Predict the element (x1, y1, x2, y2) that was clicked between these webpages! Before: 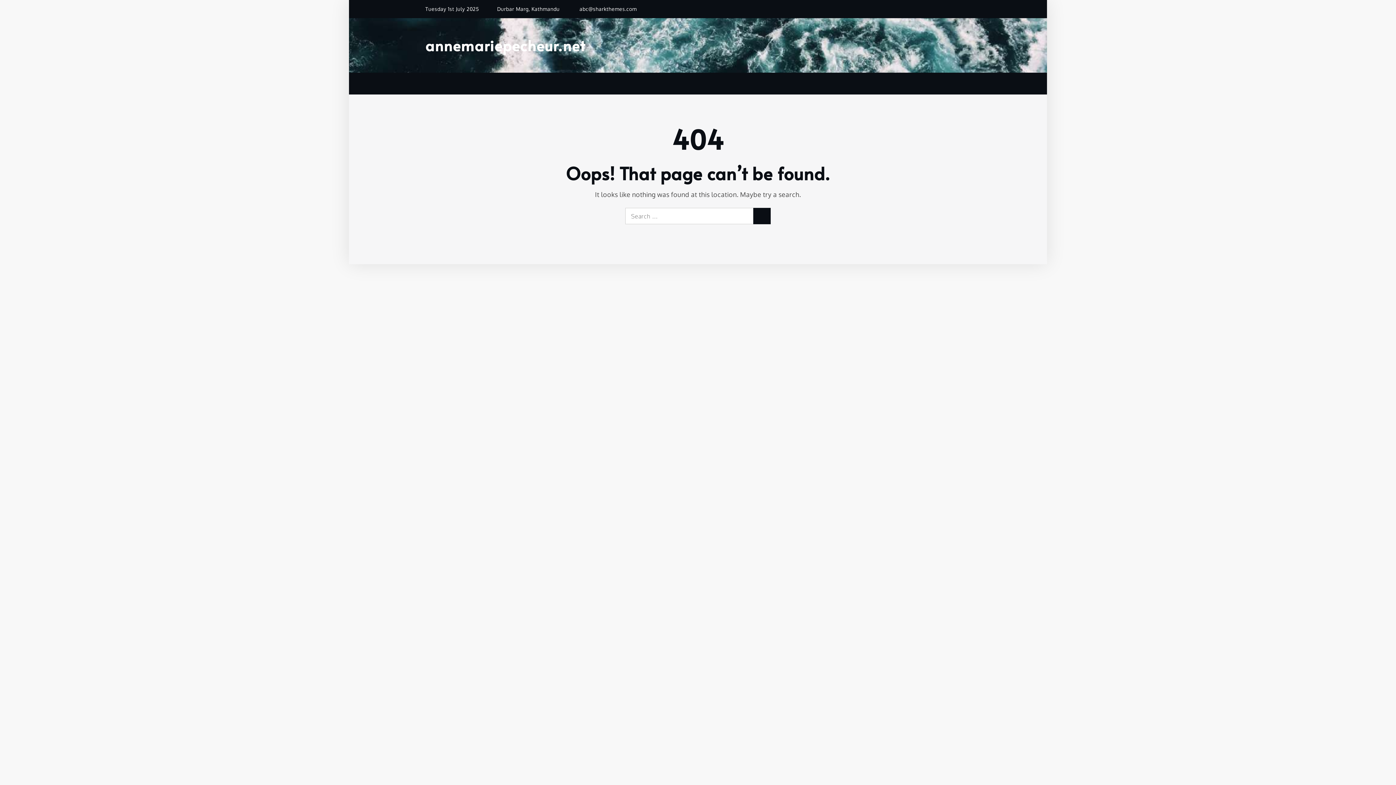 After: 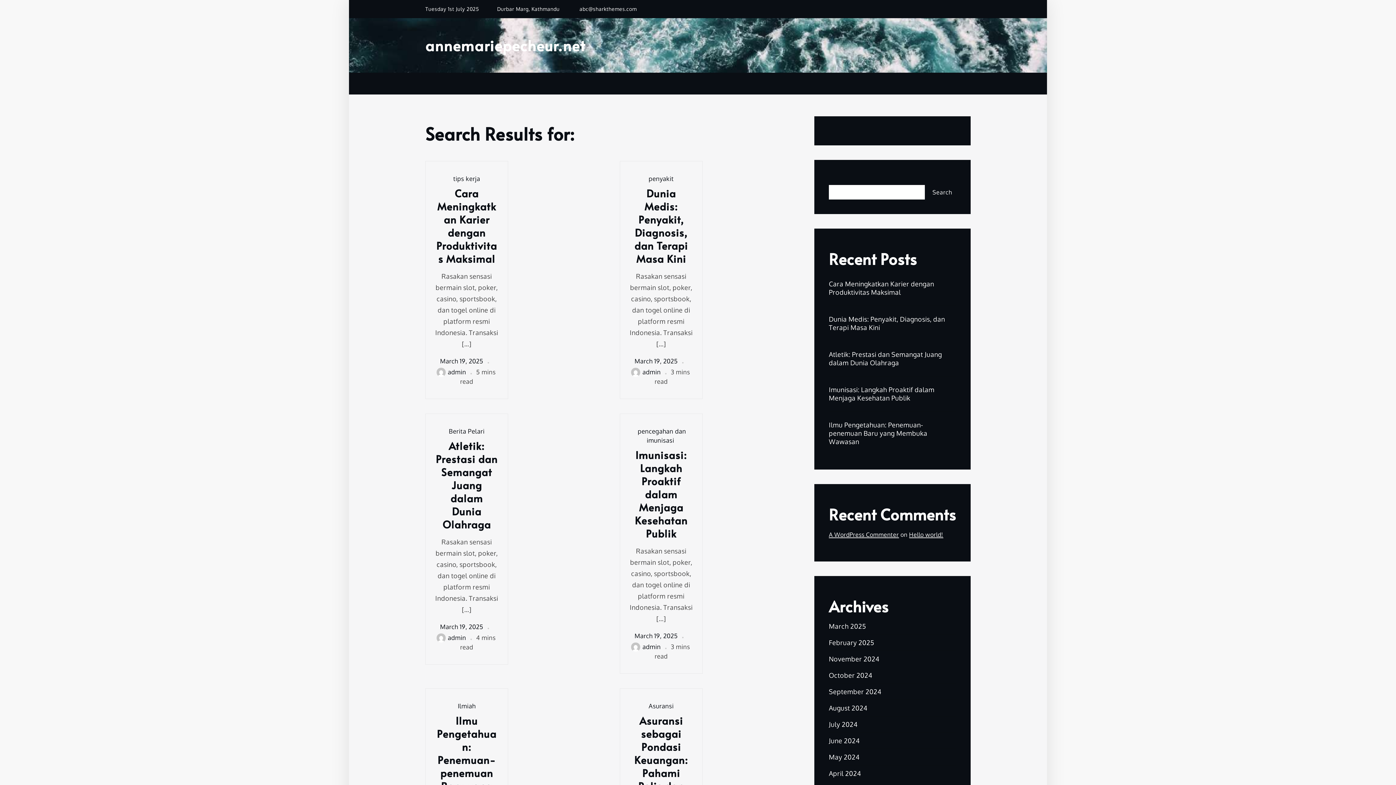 Action: label: Search bbox: (753, 208, 770, 224)